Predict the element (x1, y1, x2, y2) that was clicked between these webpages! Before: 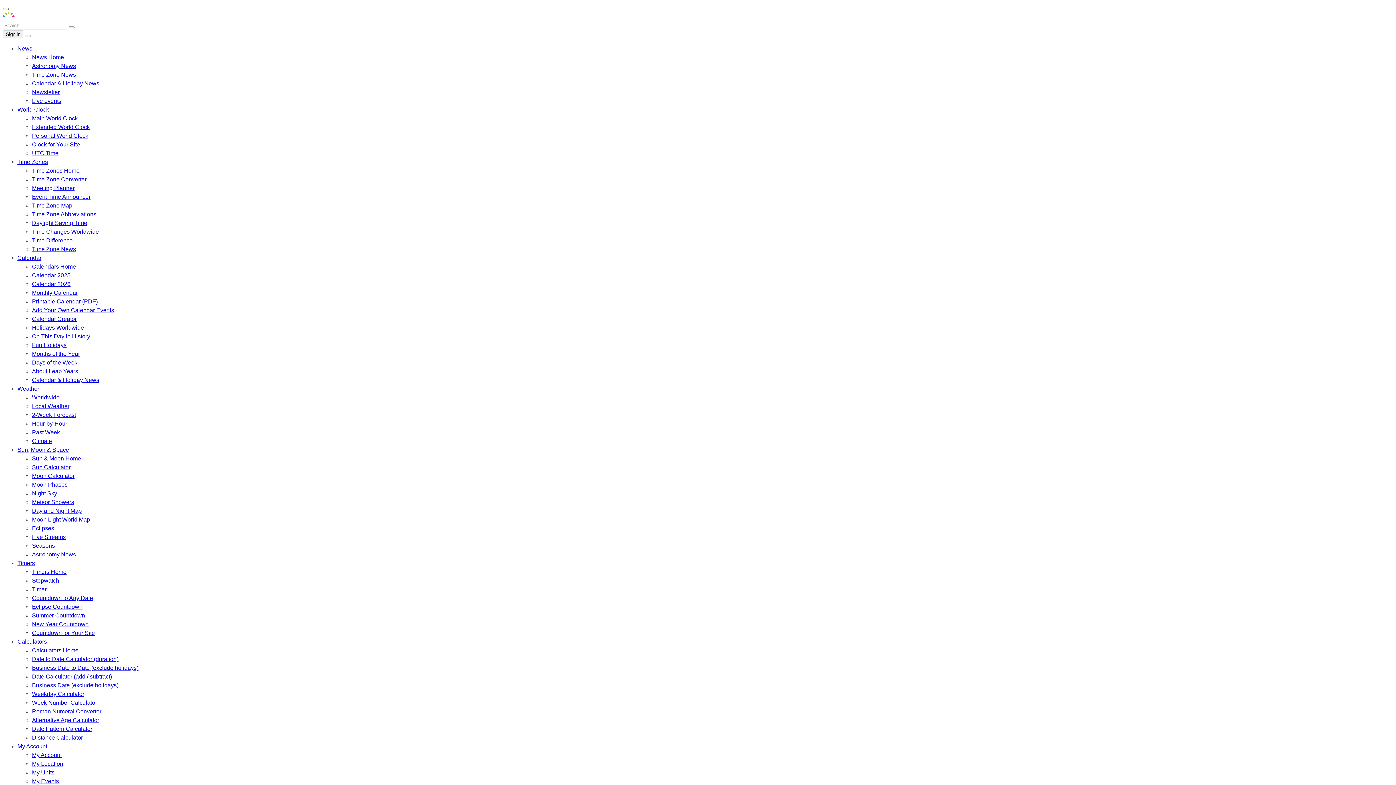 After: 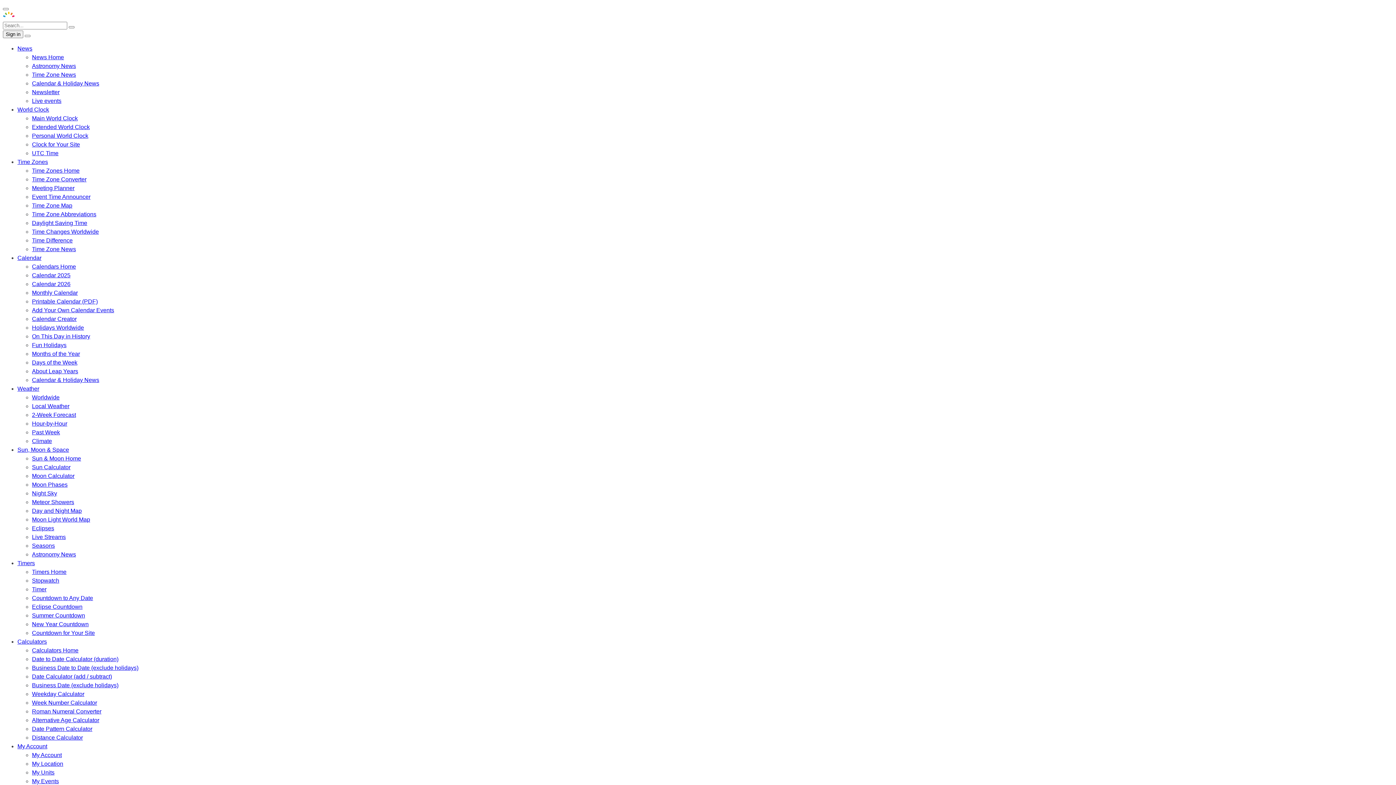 Action: label: Summer Countdown bbox: (32, 612, 85, 618)